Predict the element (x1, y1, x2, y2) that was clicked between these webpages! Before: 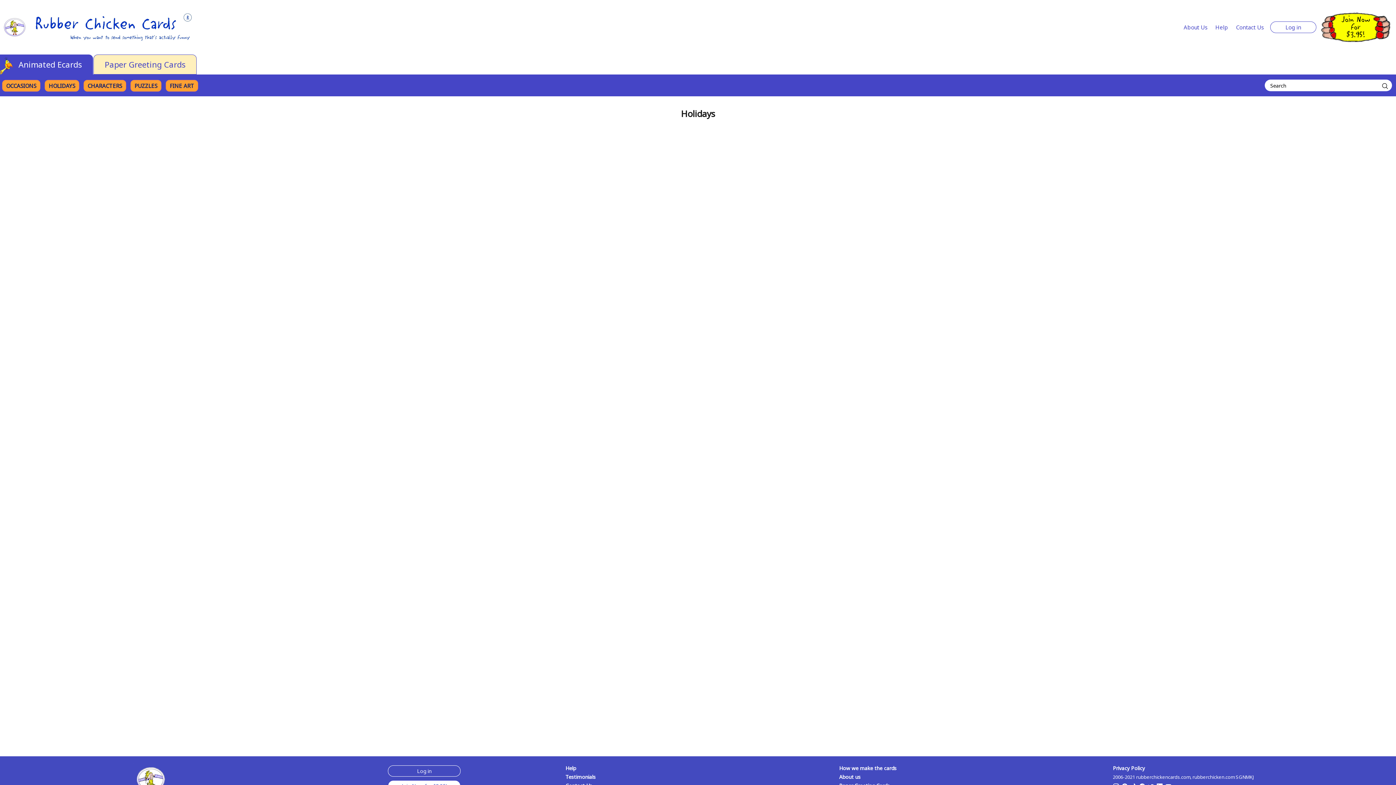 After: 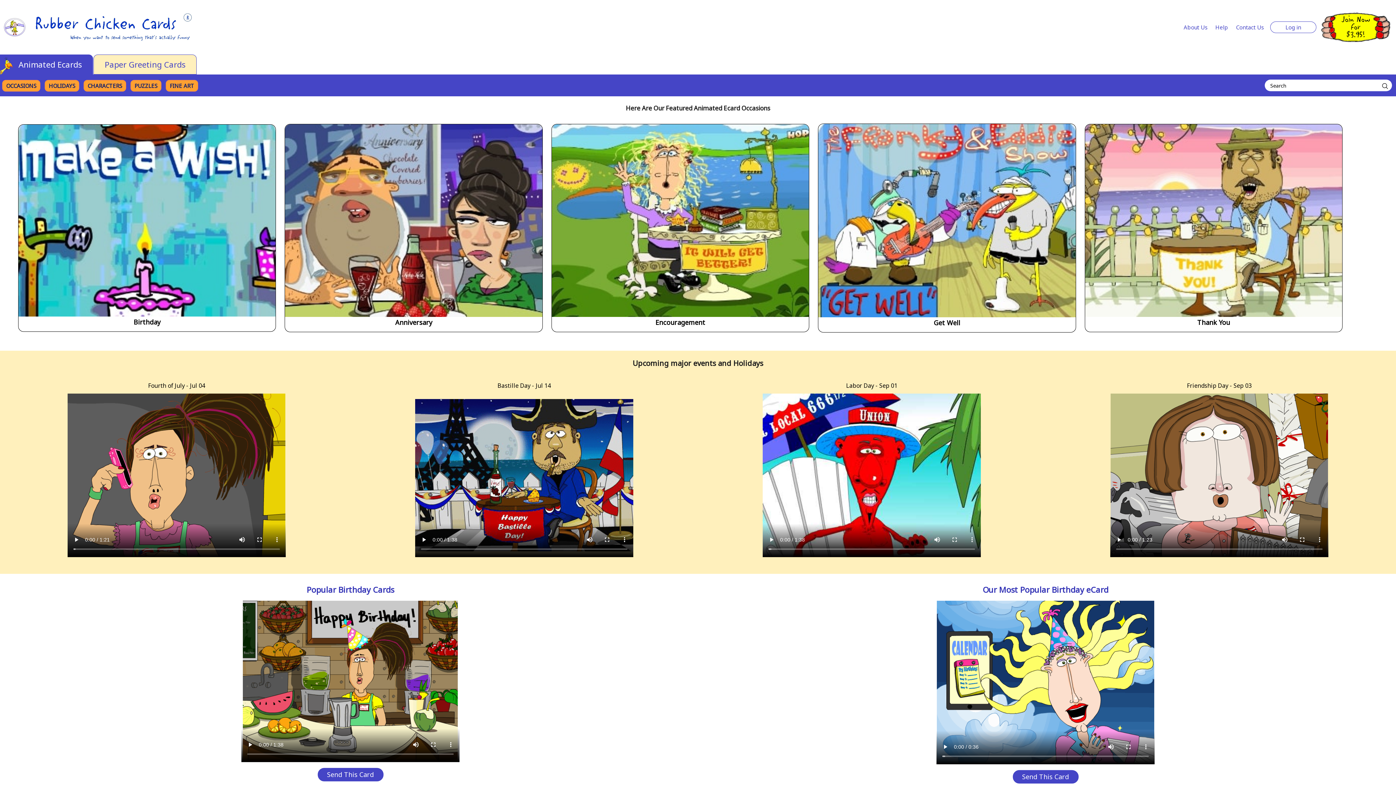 Action: label: Animated Ecards bbox: (0, 54, 93, 74)